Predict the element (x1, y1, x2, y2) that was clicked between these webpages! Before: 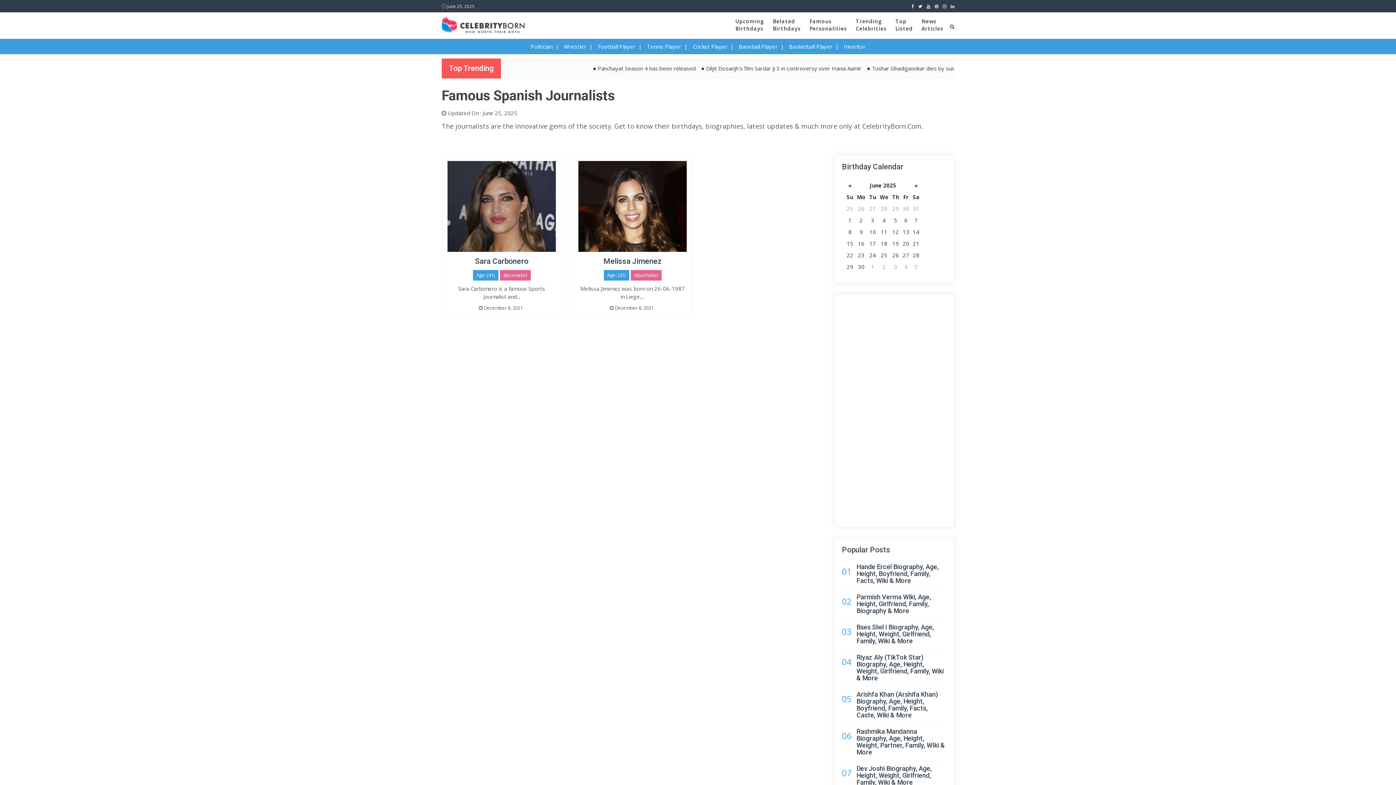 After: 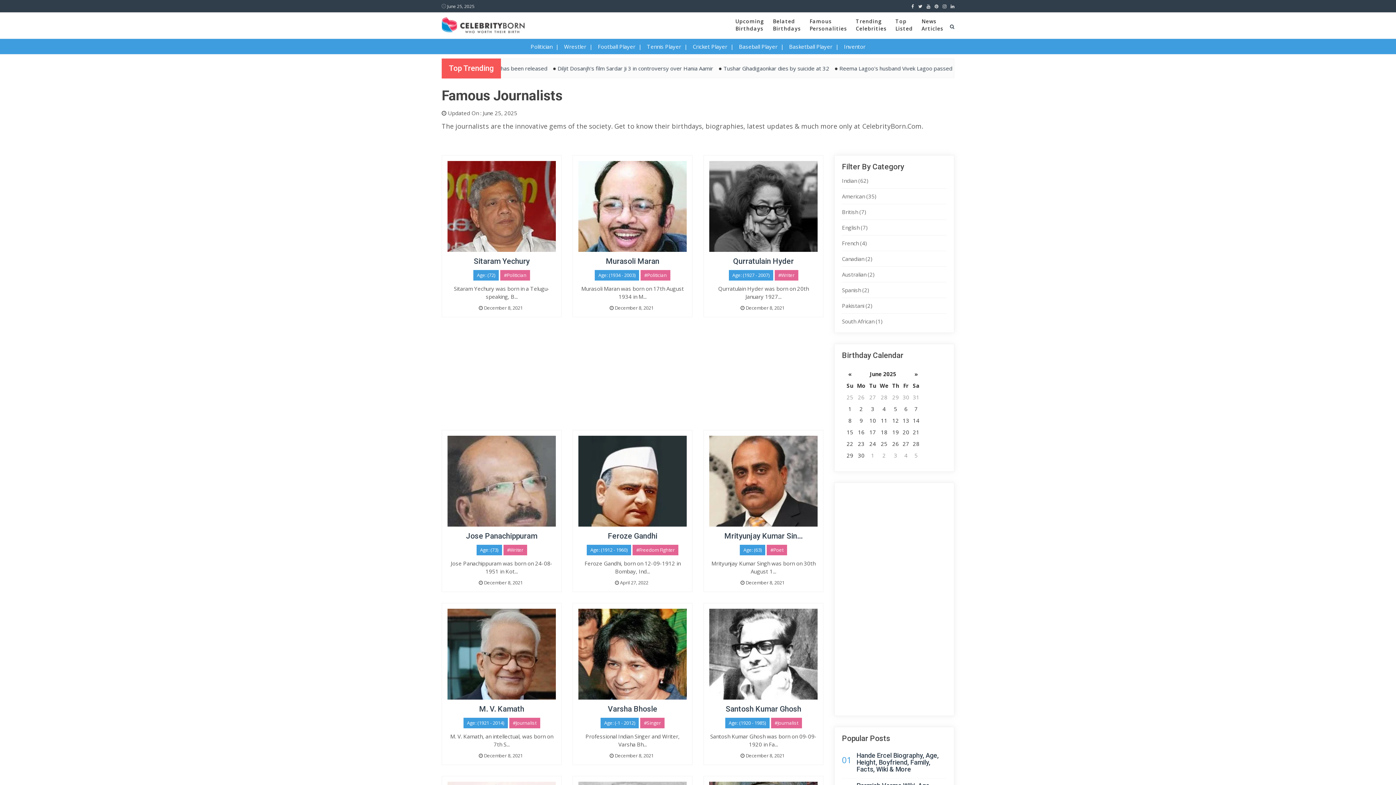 Action: label: #Journalist bbox: (630, 270, 661, 280)